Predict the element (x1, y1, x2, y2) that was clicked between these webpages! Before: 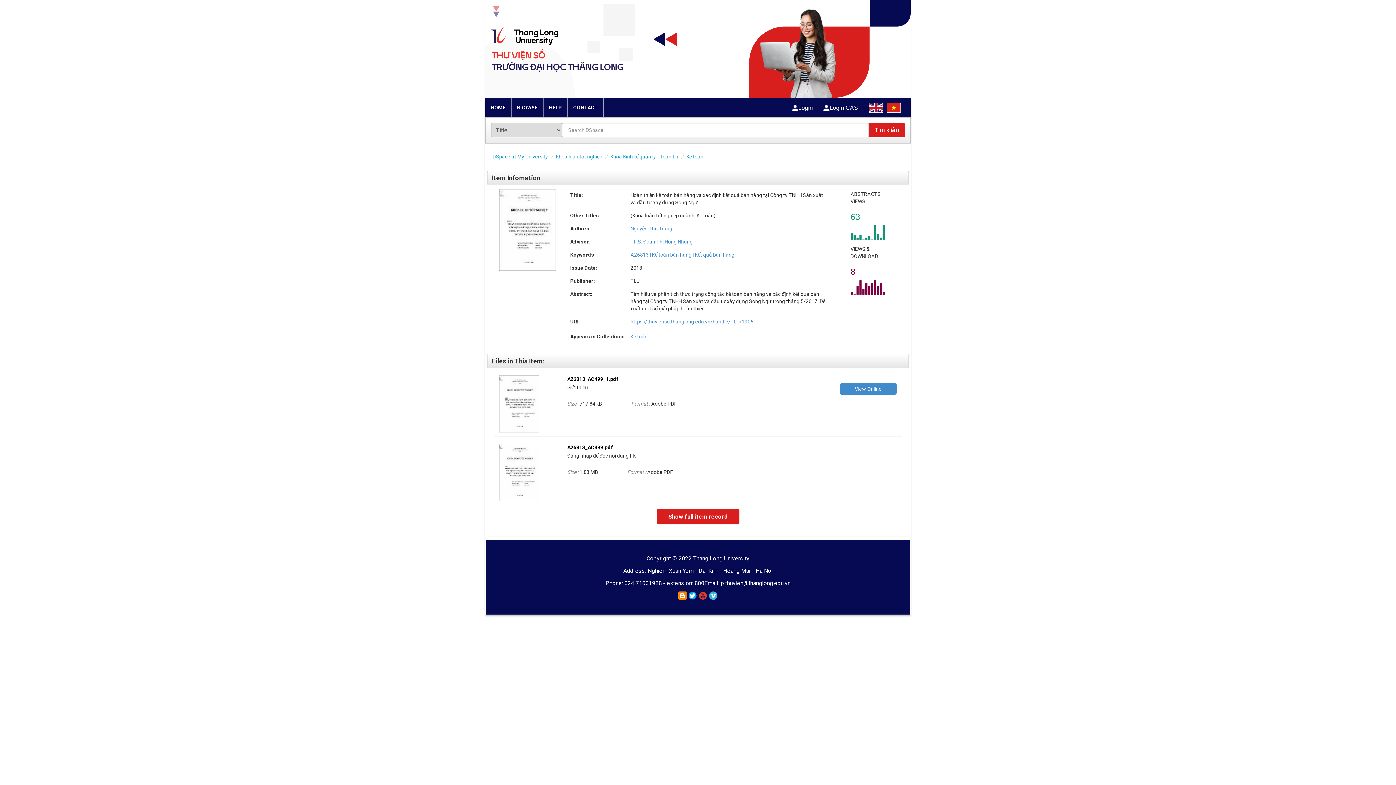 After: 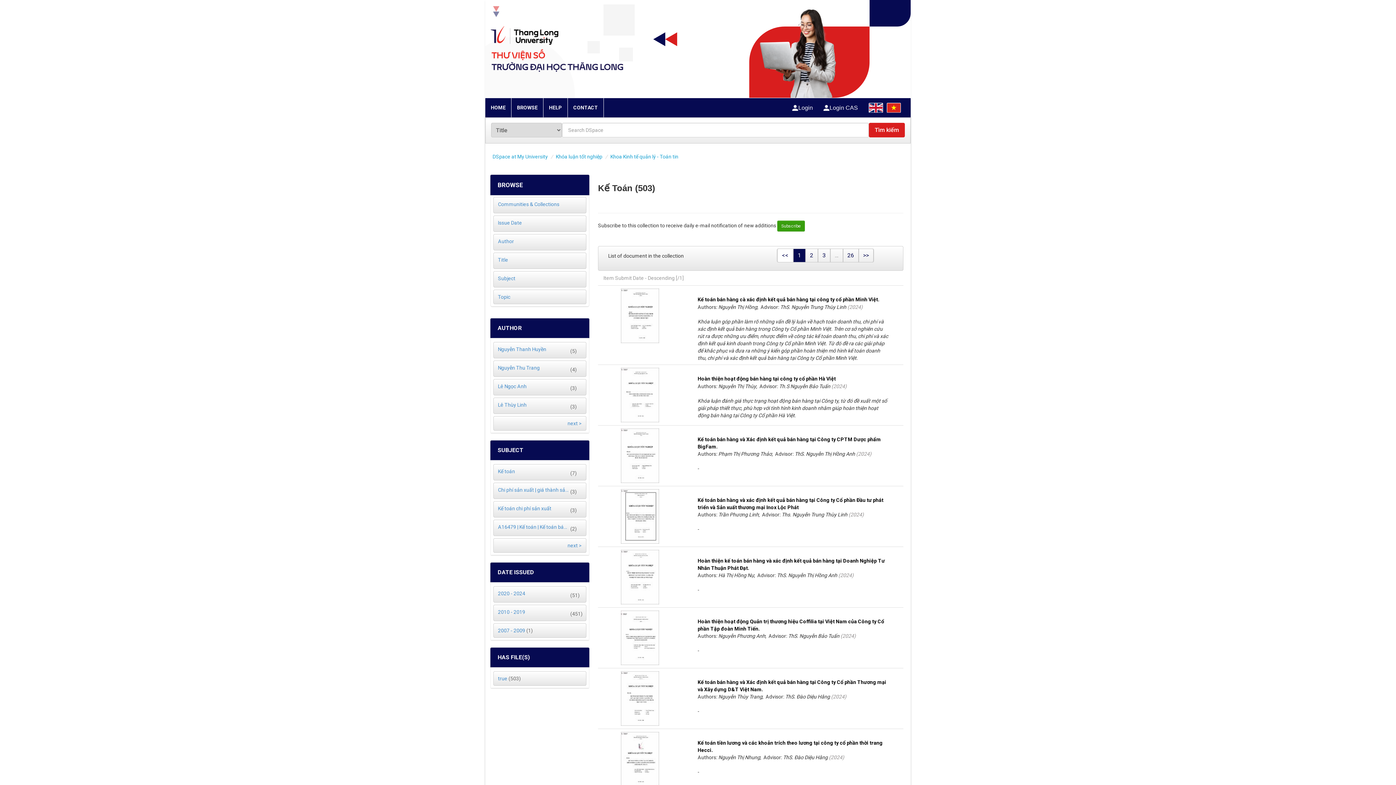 Action: bbox: (630, 333, 647, 339) label: Kế toán